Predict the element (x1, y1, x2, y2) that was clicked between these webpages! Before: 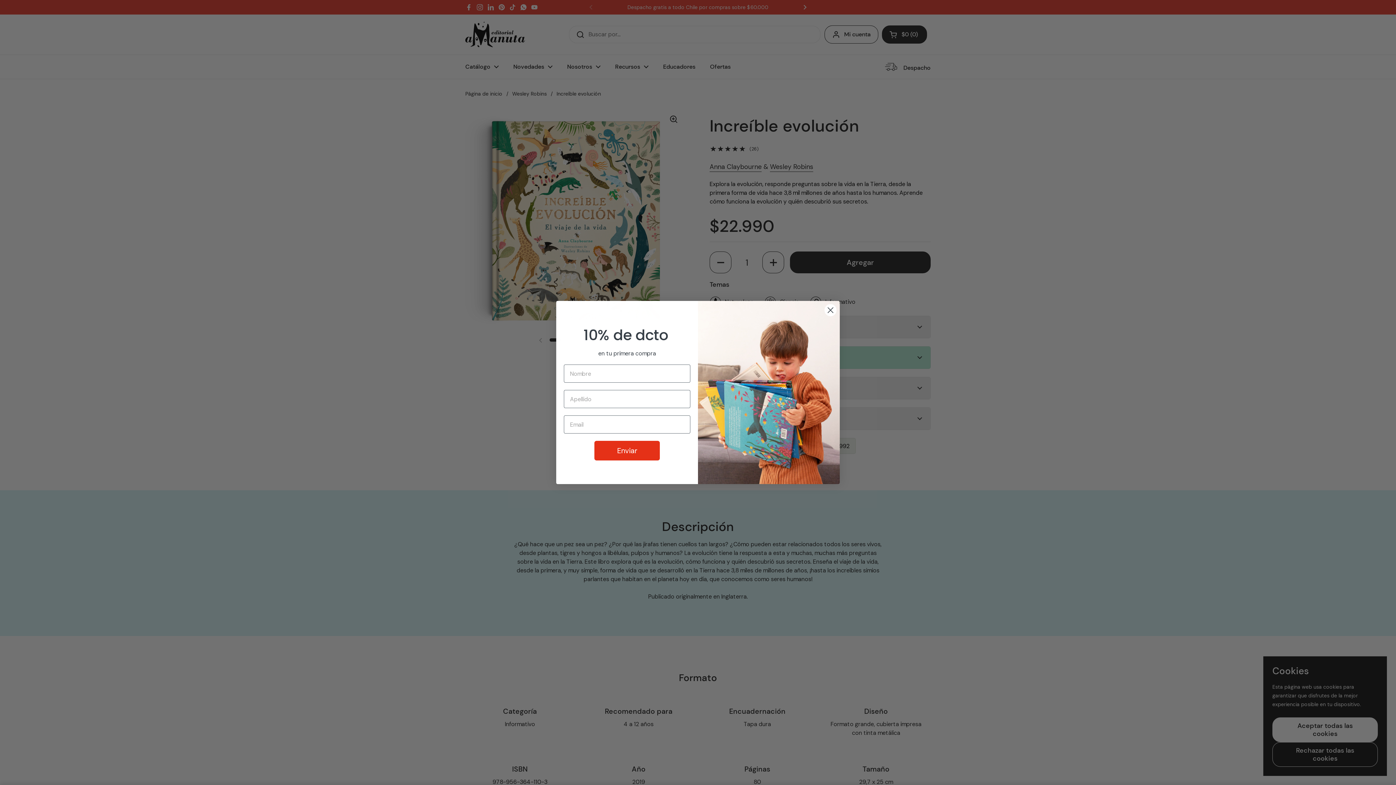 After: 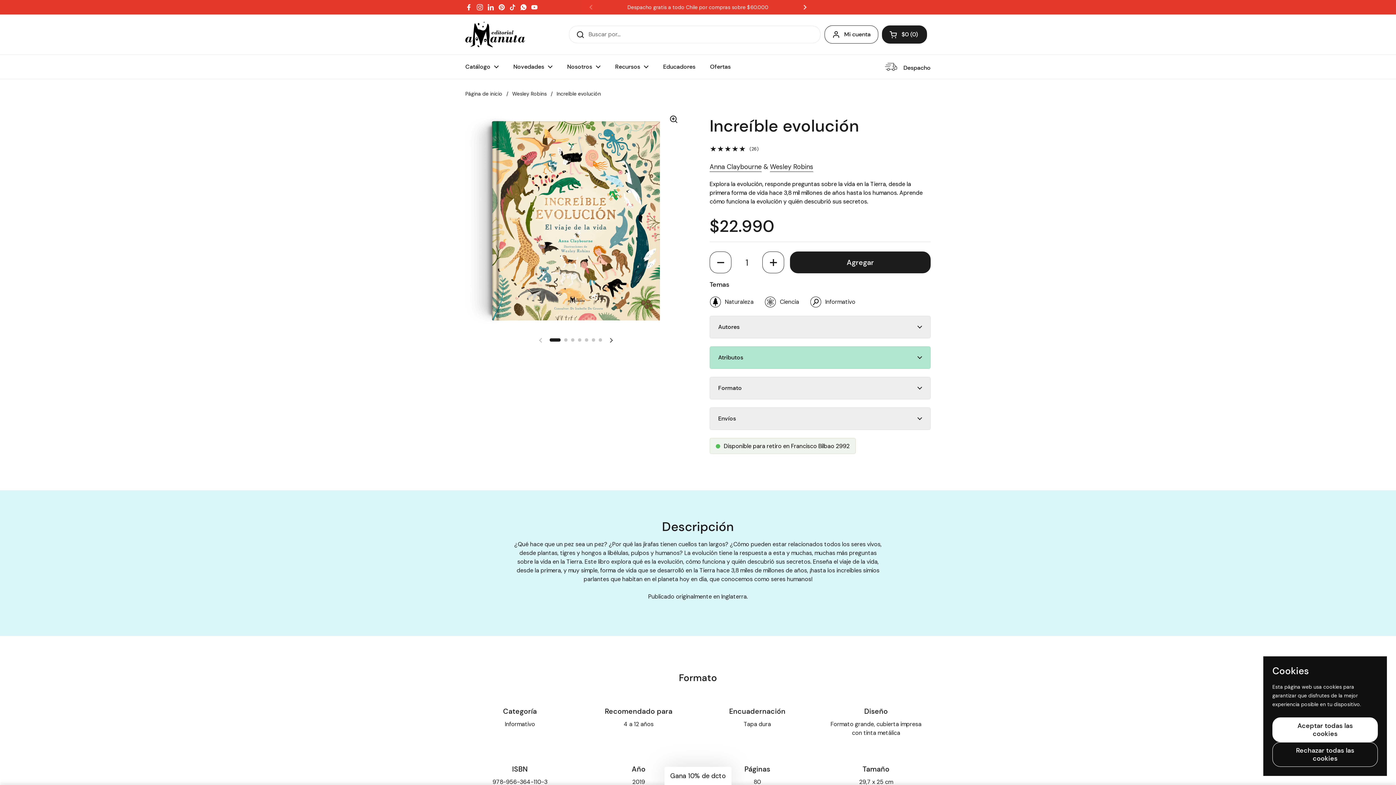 Action: bbox: (824, 303, 837, 316) label: Close dialog